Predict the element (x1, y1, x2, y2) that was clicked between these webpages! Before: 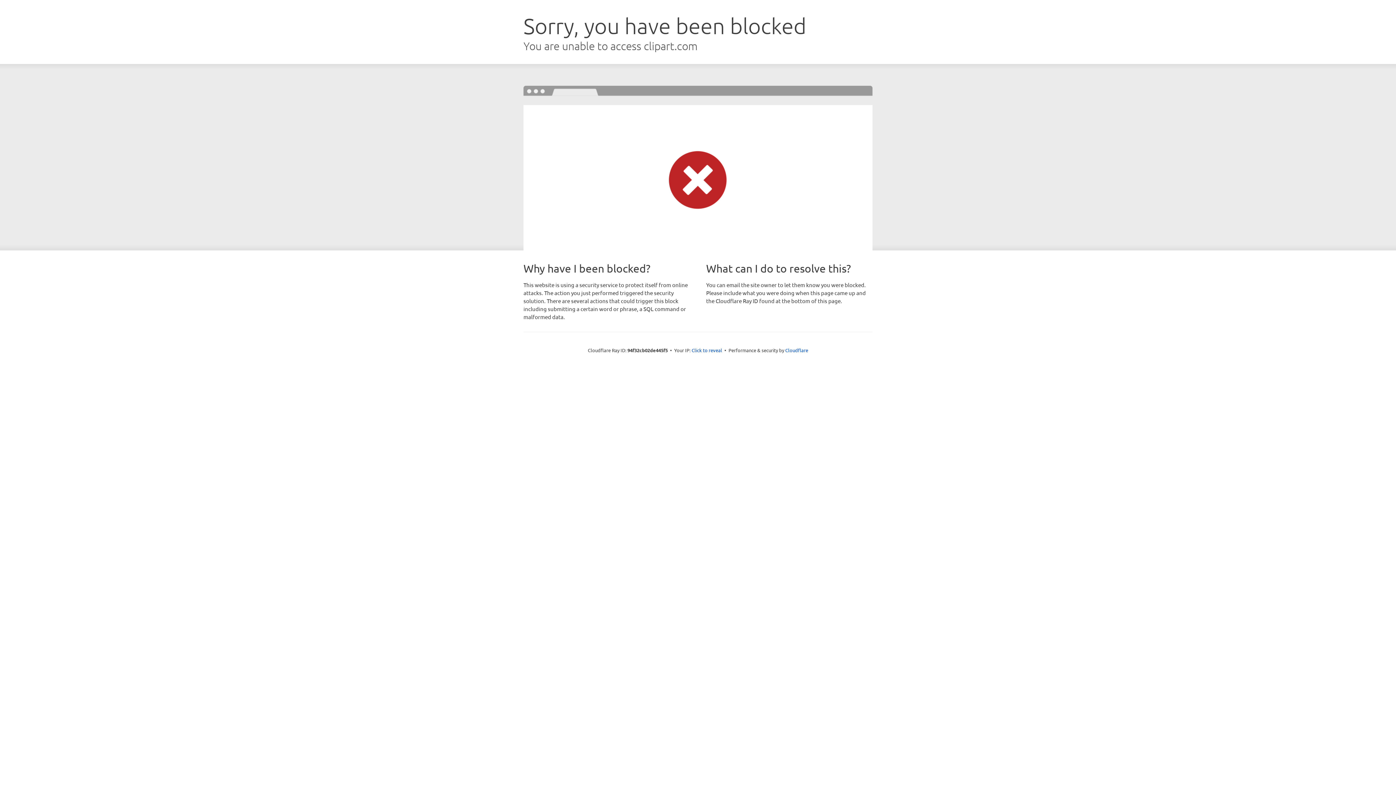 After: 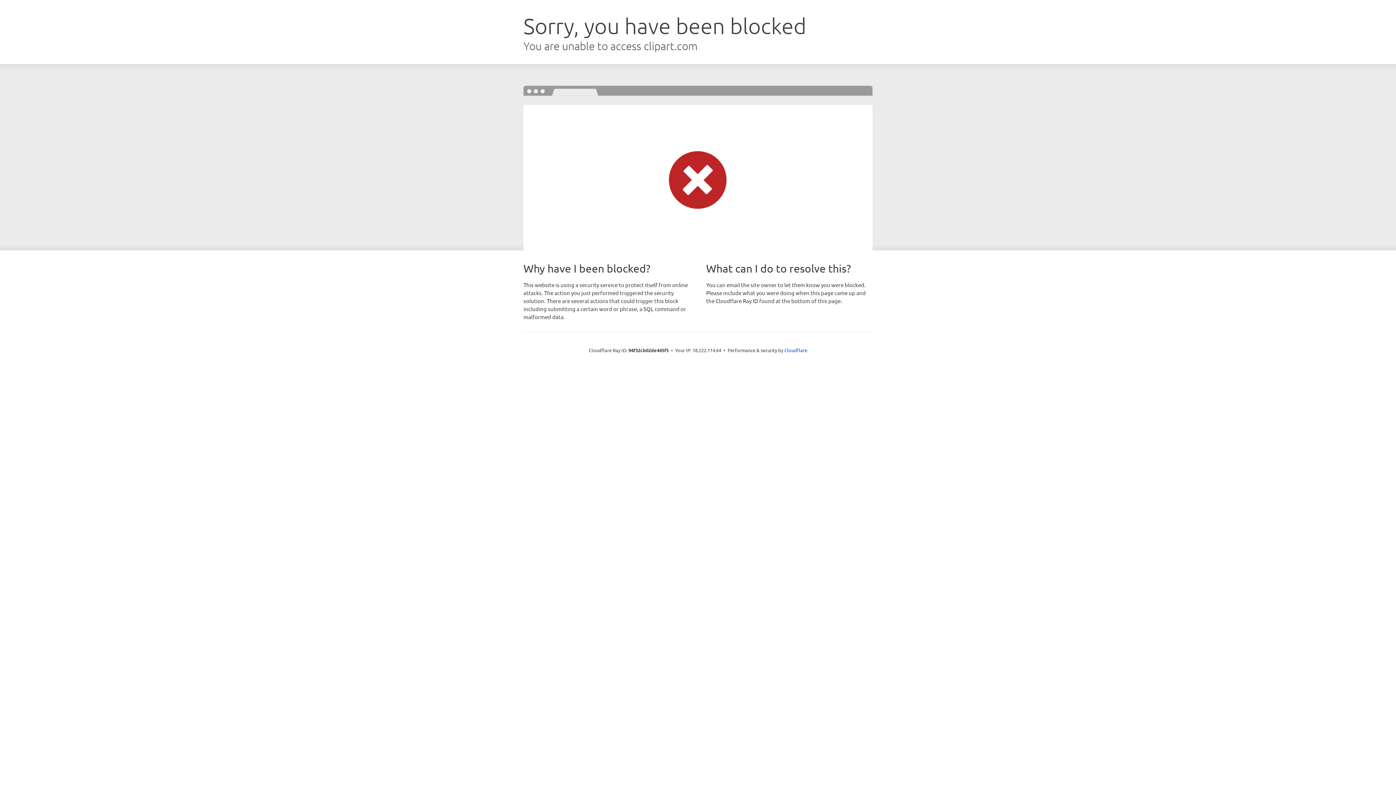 Action: bbox: (691, 346, 722, 353) label: Click to reveal